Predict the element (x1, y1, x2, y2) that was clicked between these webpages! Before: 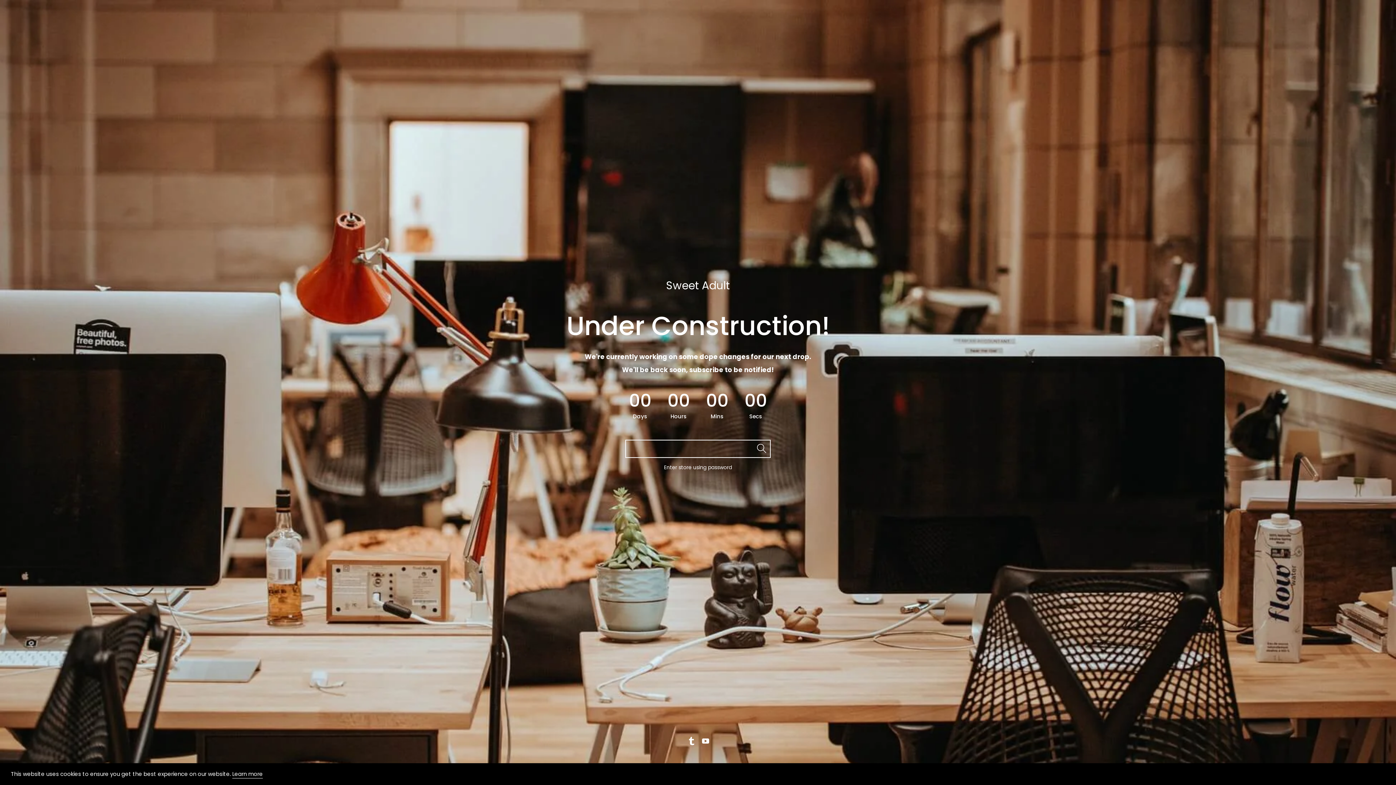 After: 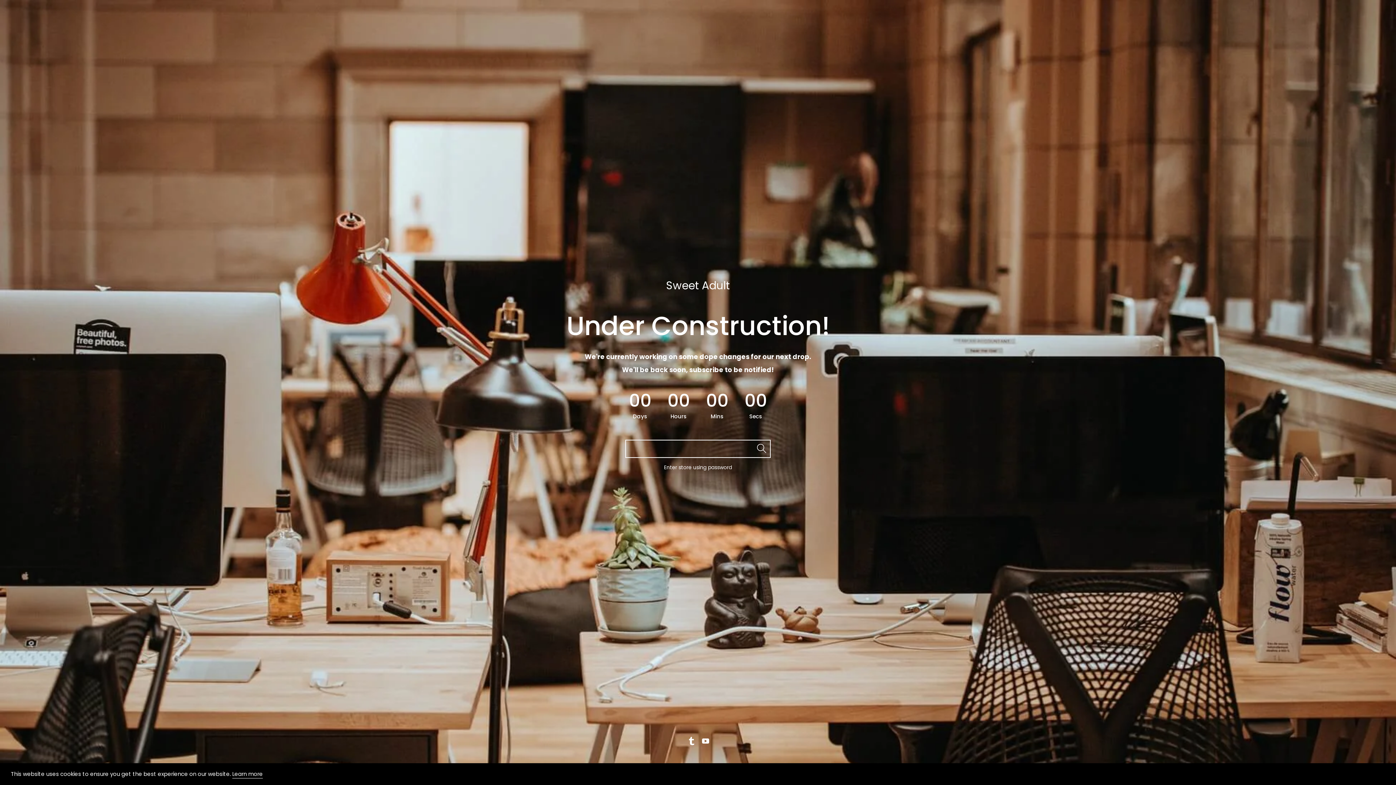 Action: label: Learn more bbox: (232, 770, 262, 778)